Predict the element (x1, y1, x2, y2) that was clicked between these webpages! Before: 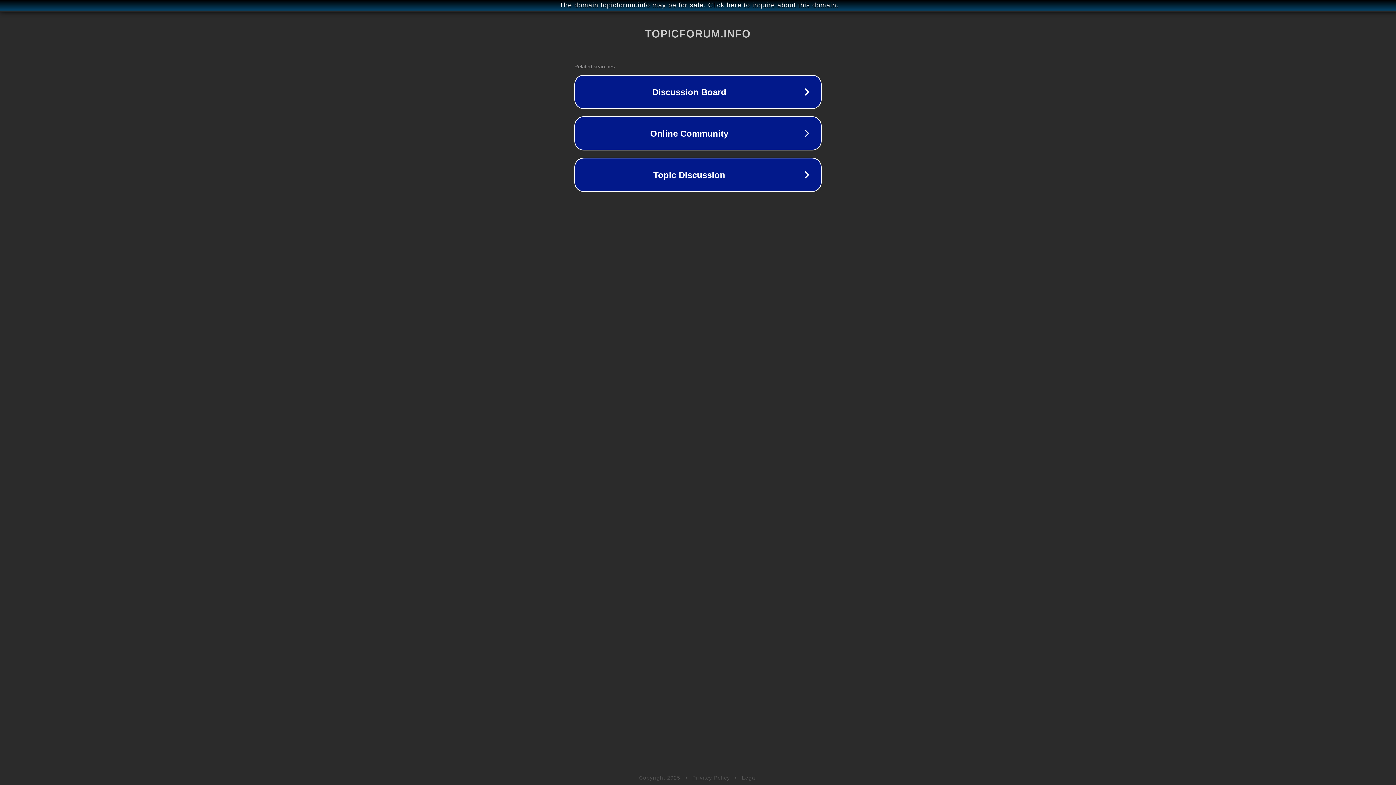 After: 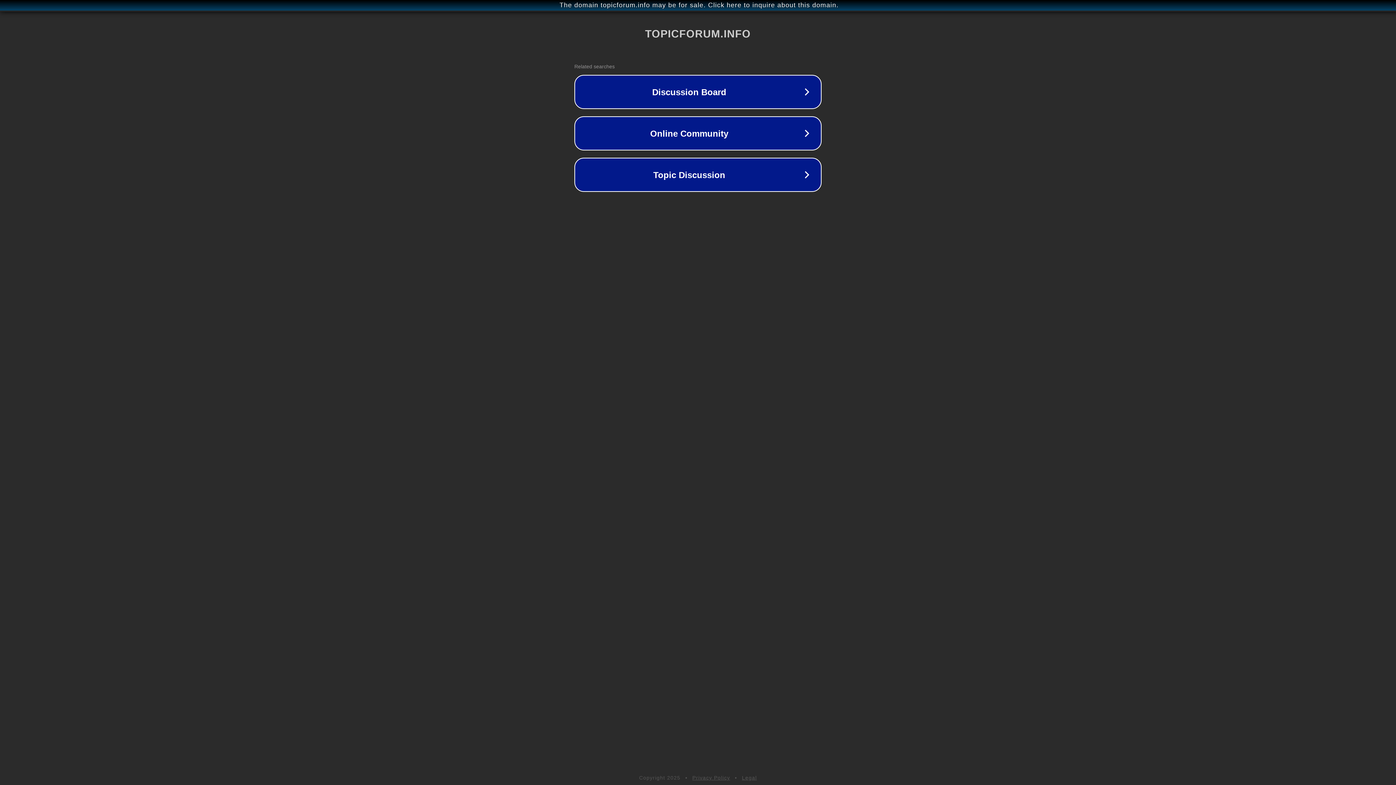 Action: label: Legal bbox: (742, 775, 757, 781)